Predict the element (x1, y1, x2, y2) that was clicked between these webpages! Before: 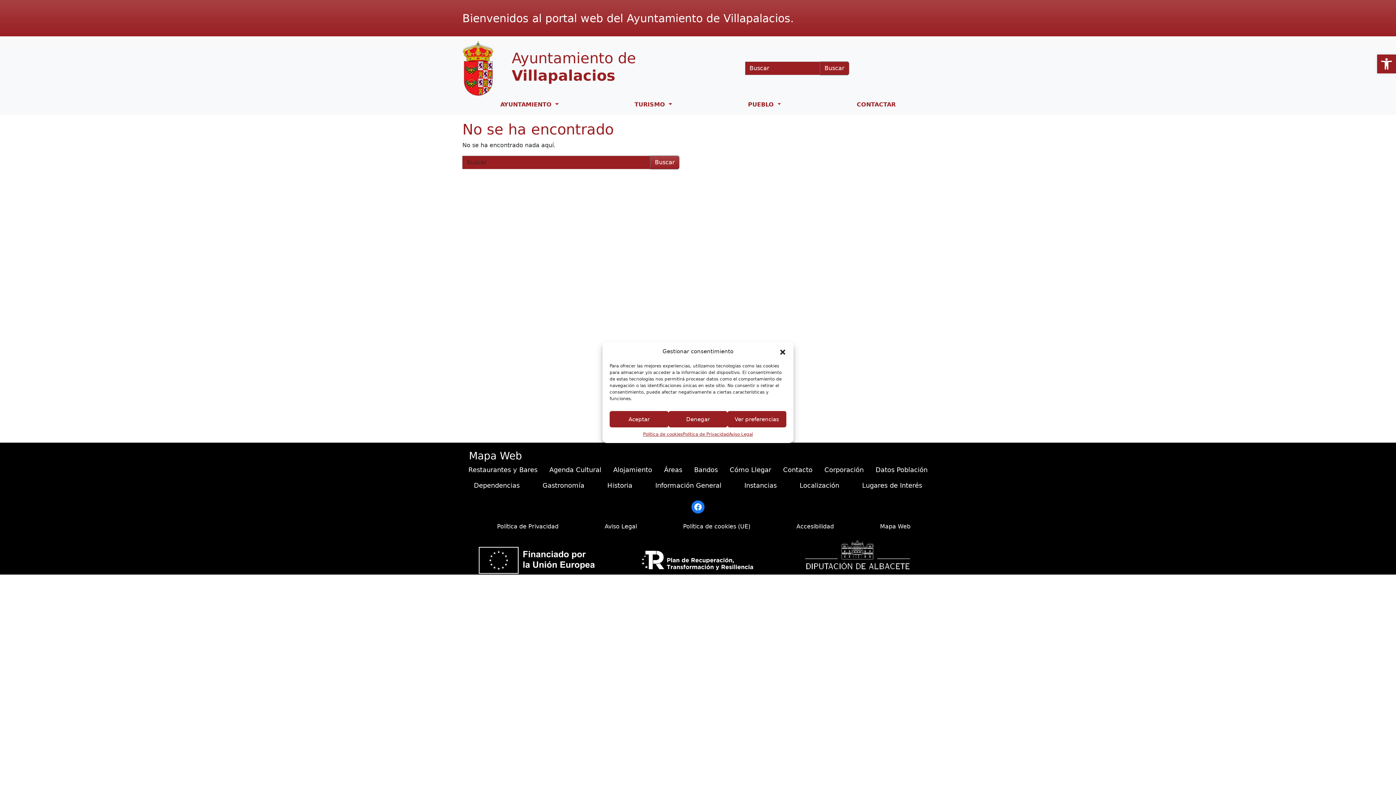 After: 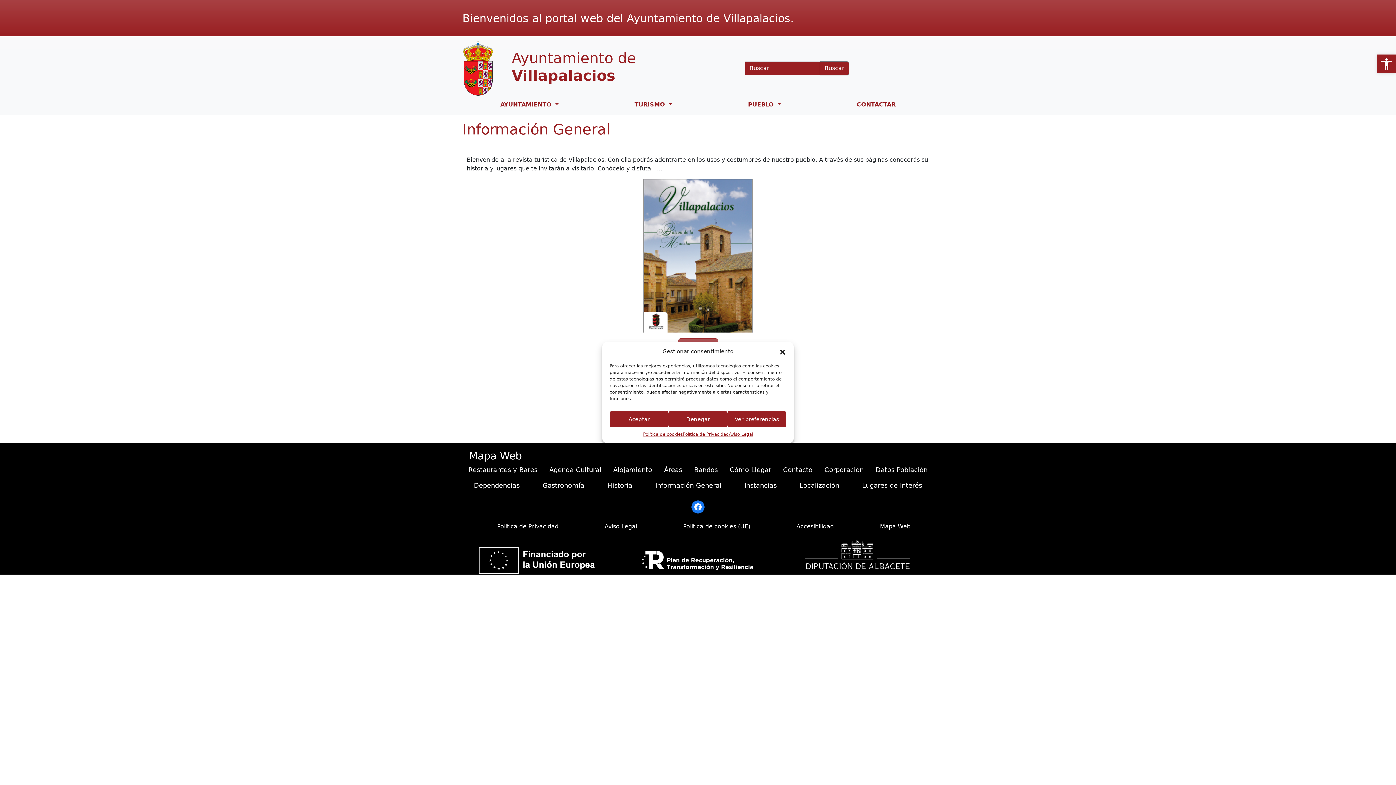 Action: bbox: (649, 477, 727, 493) label: Información General